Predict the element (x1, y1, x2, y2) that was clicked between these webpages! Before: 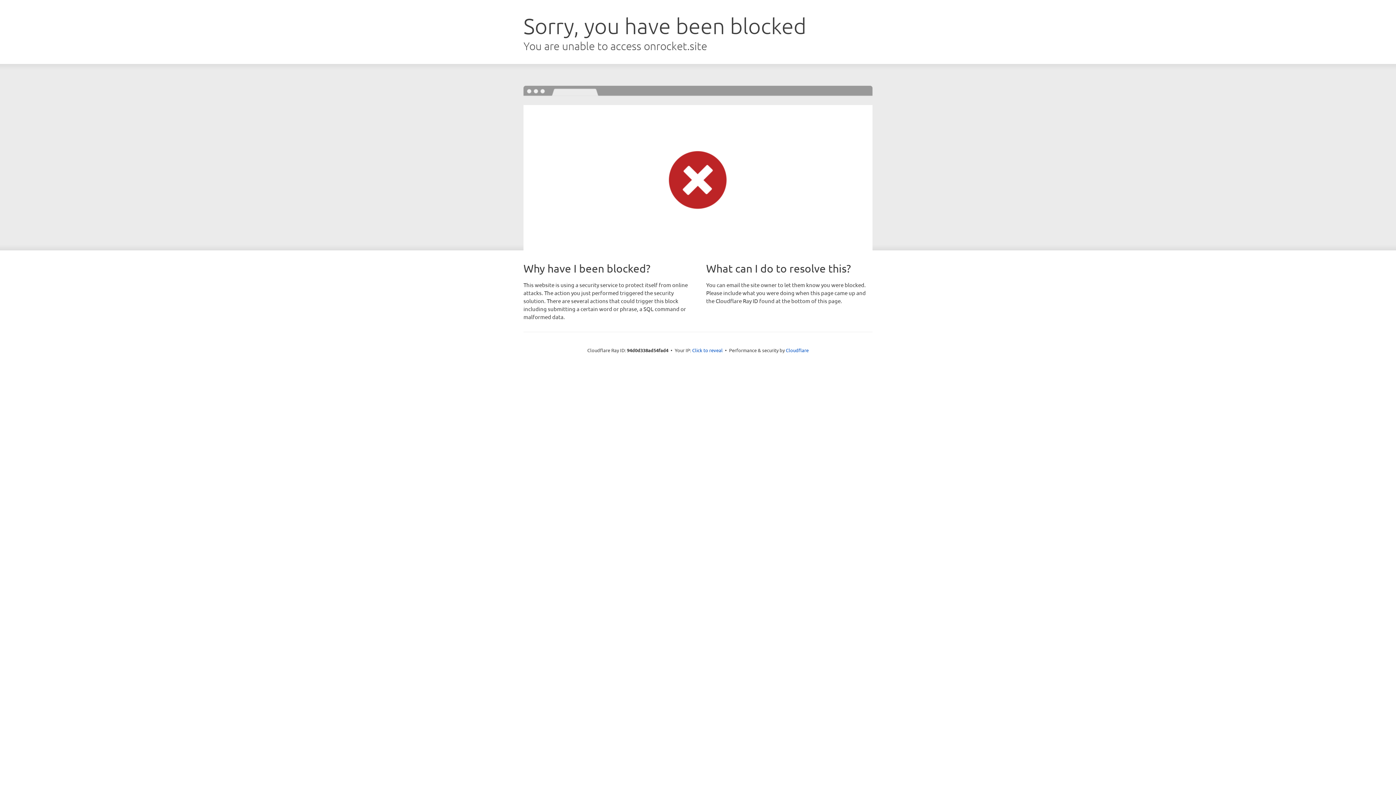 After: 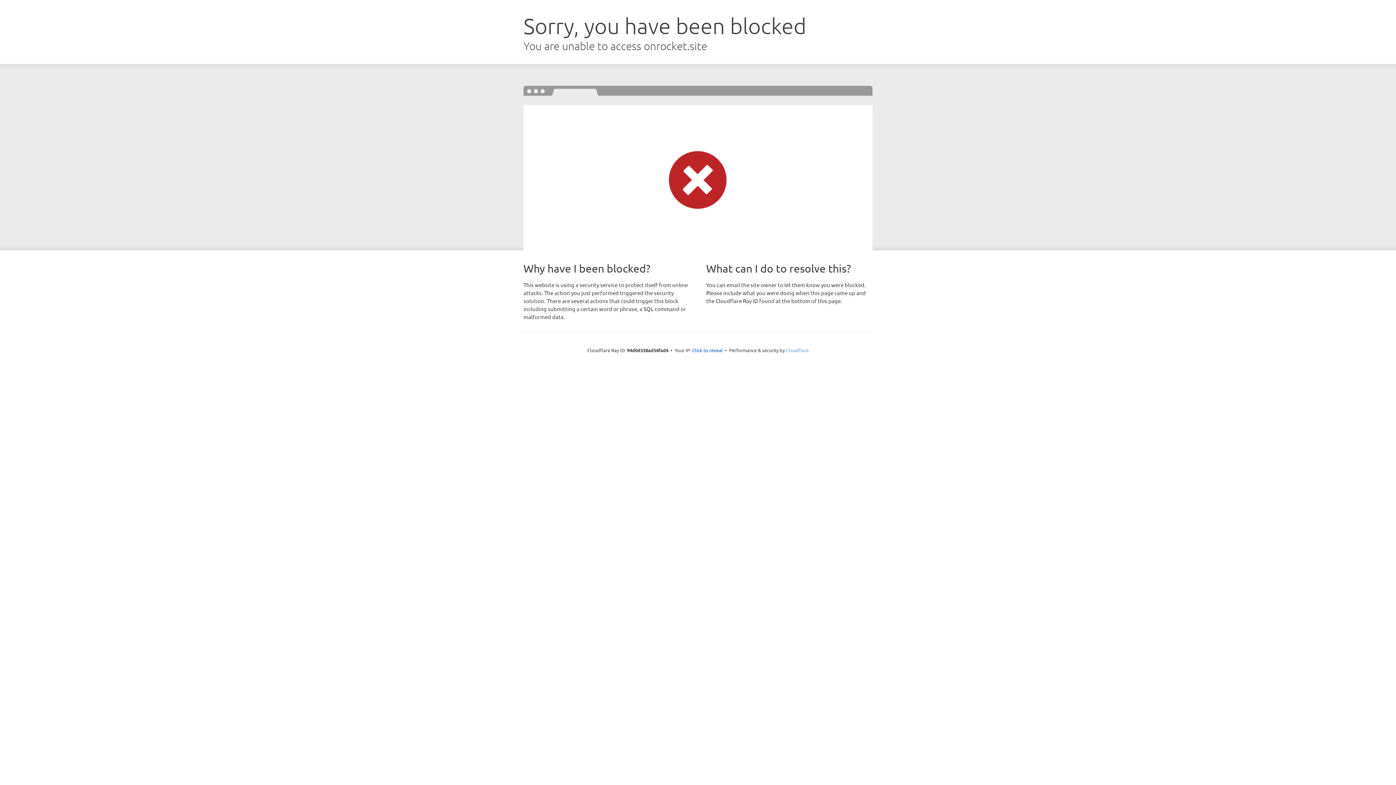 Action: label: Cloudflare bbox: (786, 347, 808, 353)